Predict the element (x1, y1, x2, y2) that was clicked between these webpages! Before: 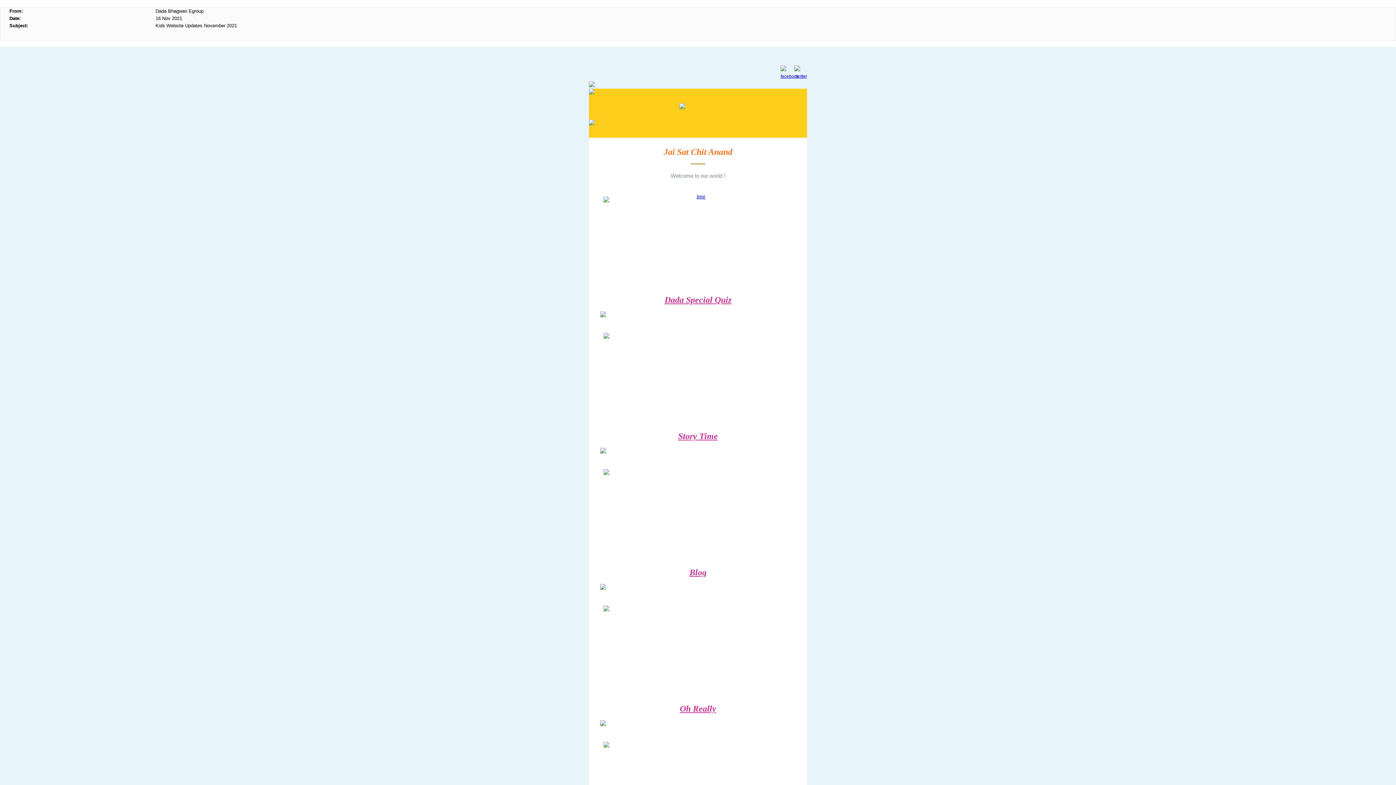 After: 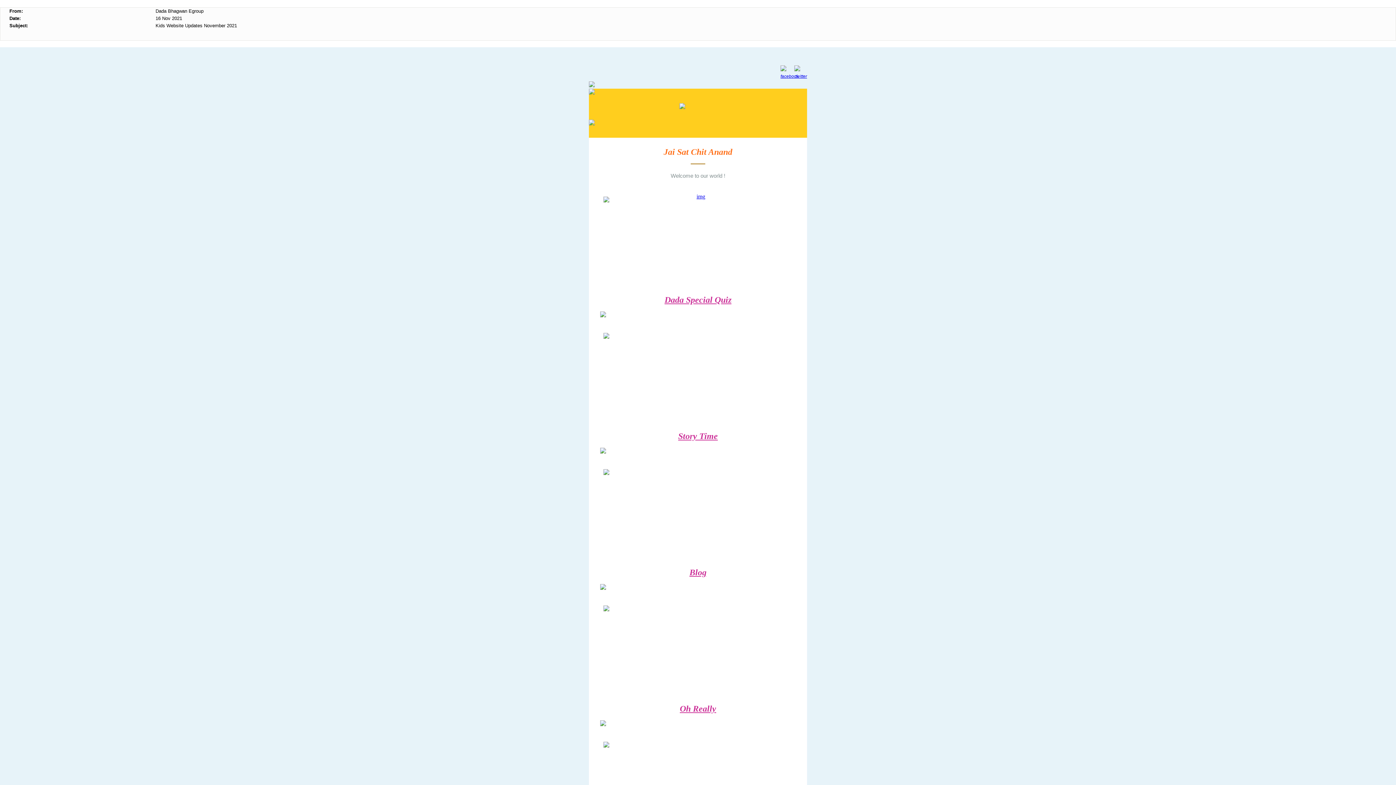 Action: bbox: (780, 65, 793, 81)